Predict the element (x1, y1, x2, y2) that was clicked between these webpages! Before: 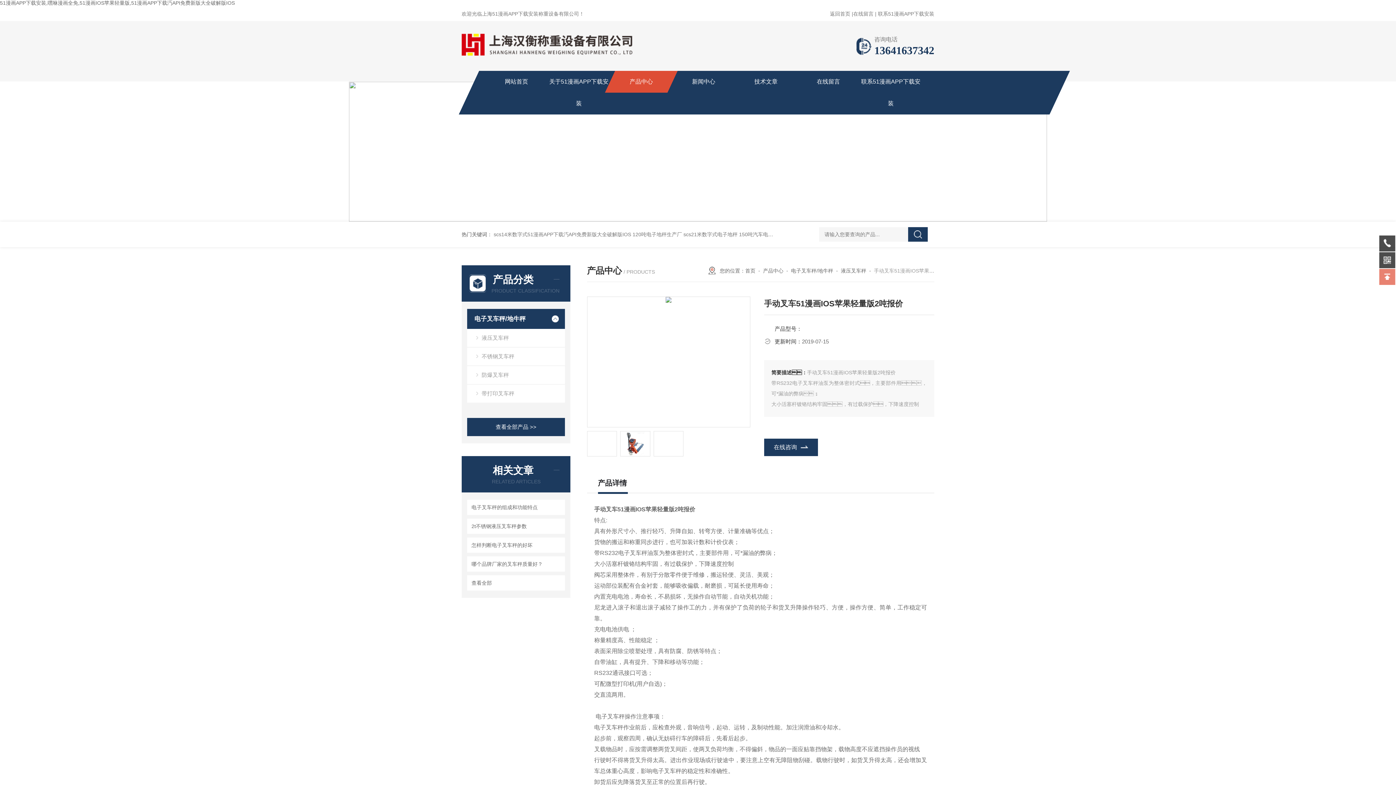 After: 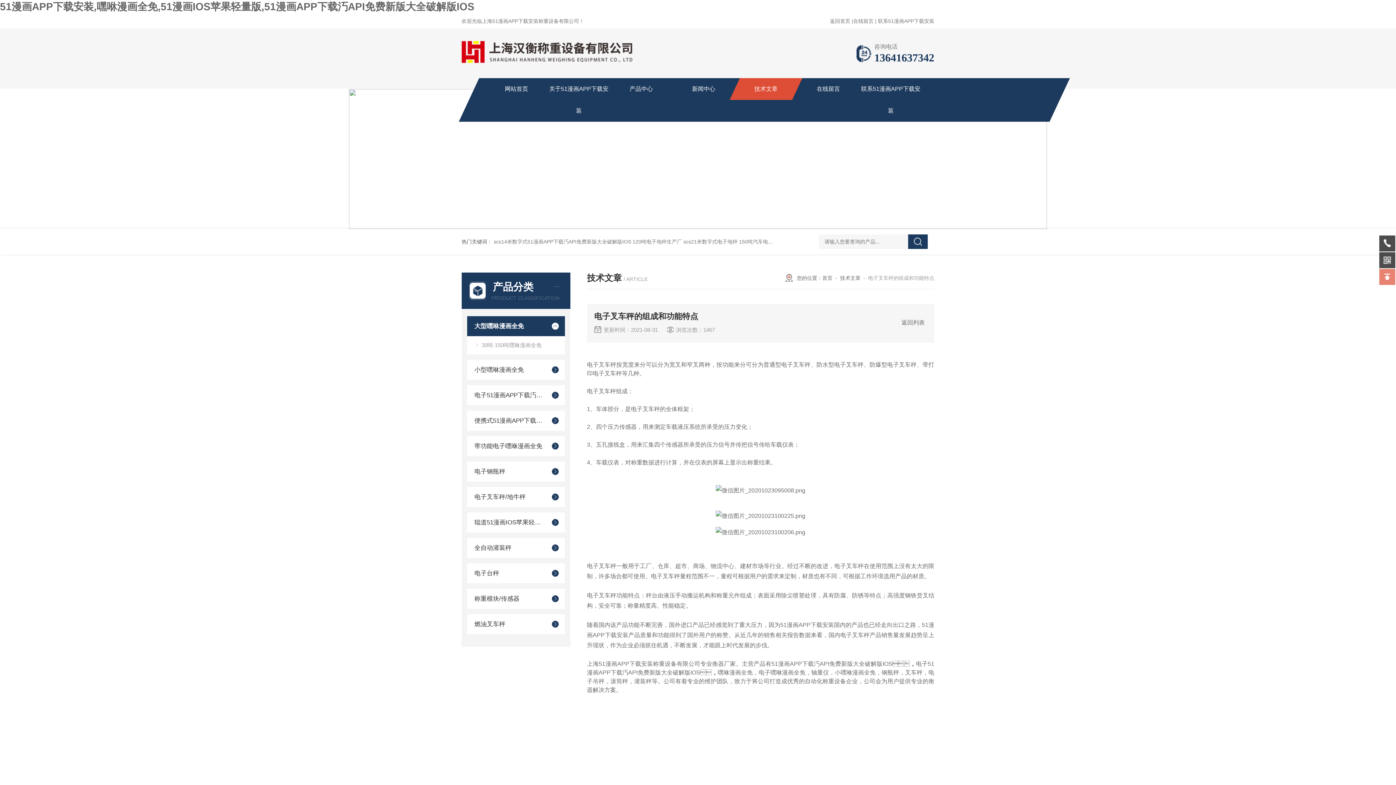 Action: bbox: (469, 502, 562, 513) label: 电子叉车秤的组成和功能特点